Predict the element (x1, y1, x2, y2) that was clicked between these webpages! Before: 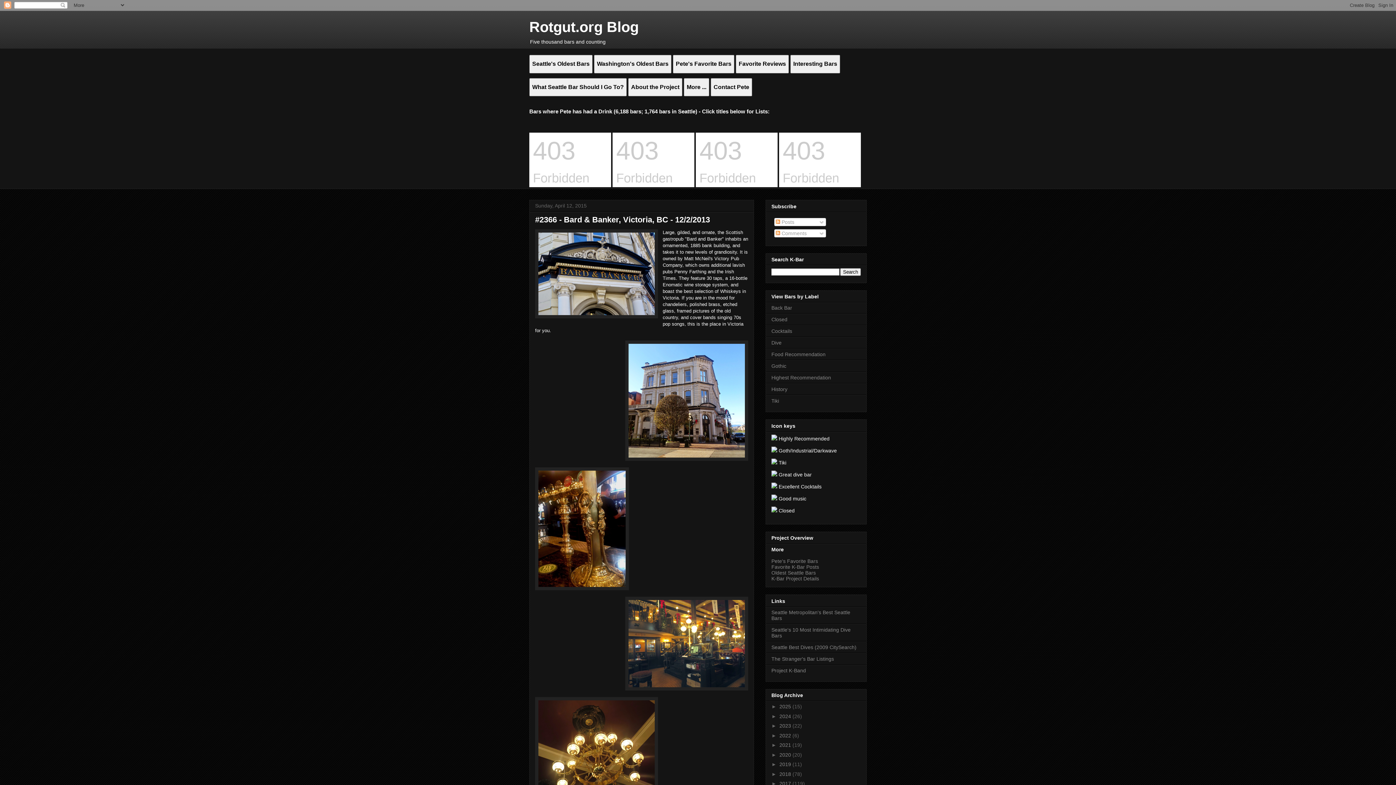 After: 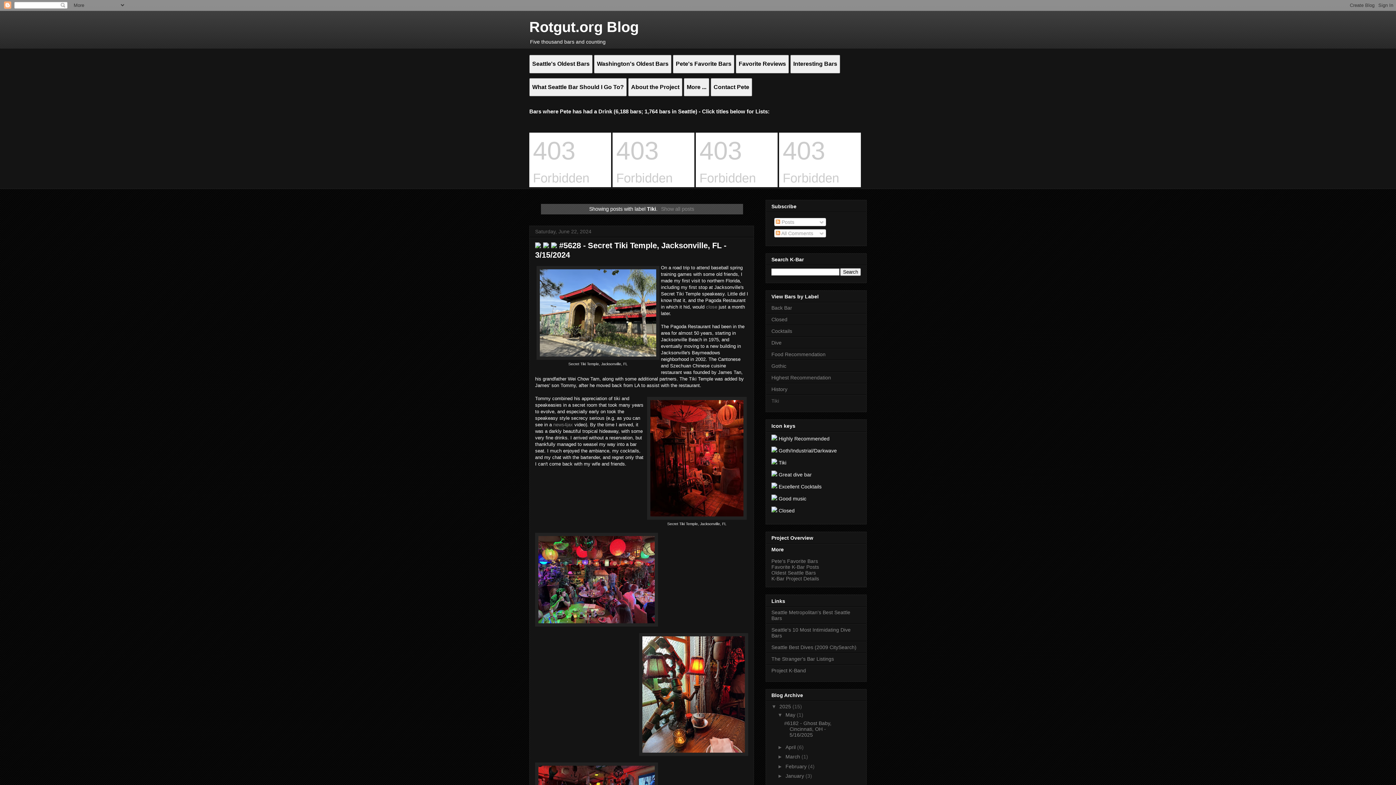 Action: label: Tiki bbox: (771, 398, 779, 404)